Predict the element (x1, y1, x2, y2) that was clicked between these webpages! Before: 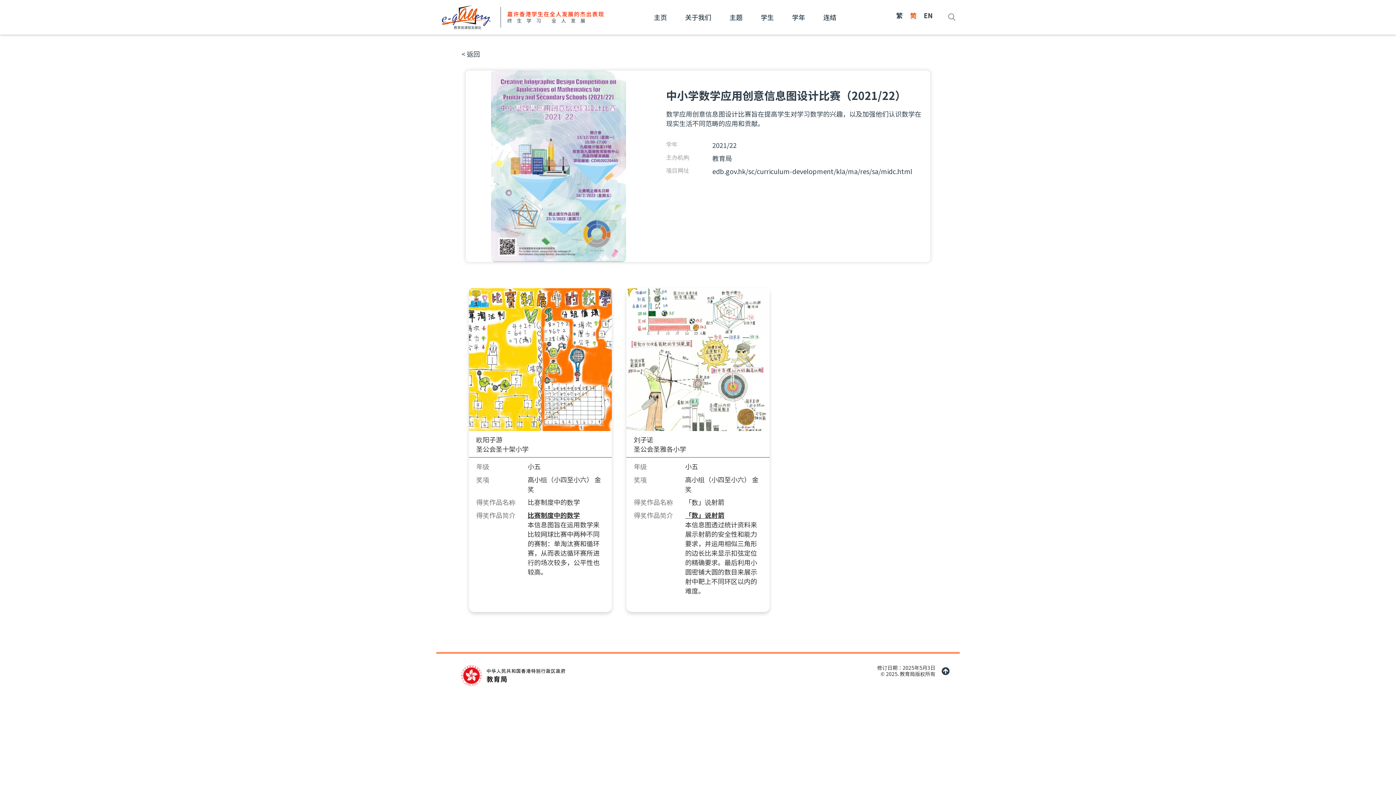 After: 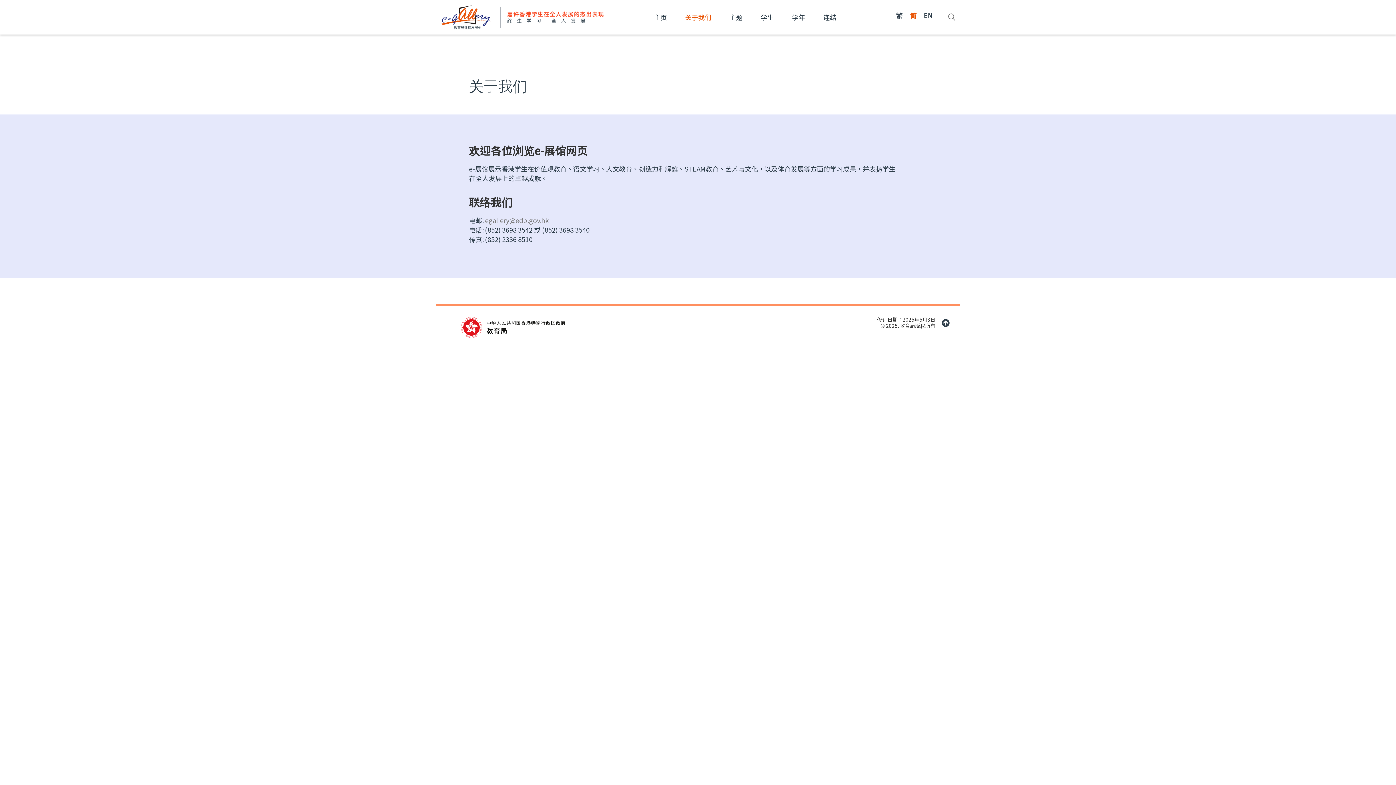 Action: label: 关于我们 bbox: (676, 10, 720, 23)